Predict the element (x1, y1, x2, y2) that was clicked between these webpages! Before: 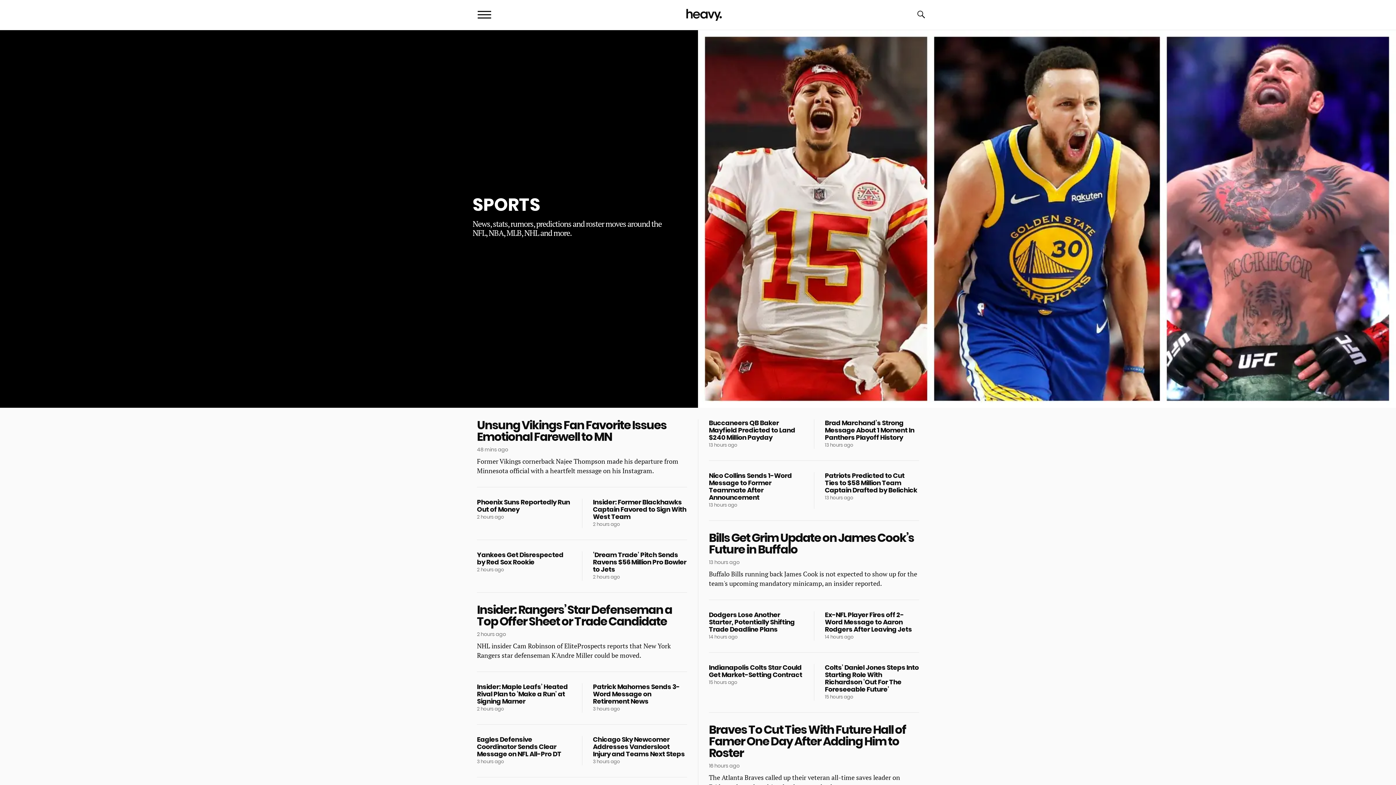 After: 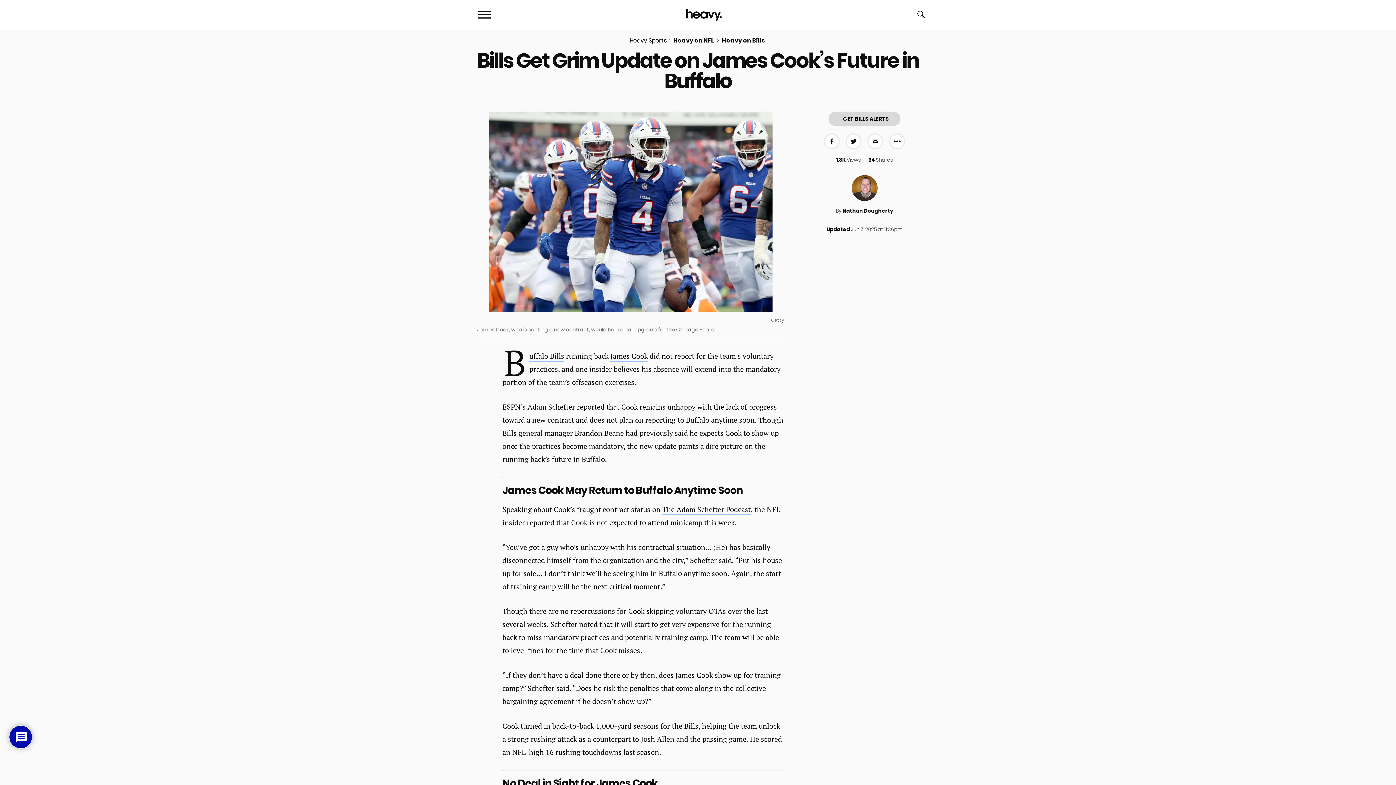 Action: label: Bills Get Grim Update on James Cook’s Future in Buffalo
13 hours ago

Buffalo Bills running back James Cook is not expected to show up for the team's upcoming mandatory minicamp, an insider reported. bbox: (709, 532, 919, 588)